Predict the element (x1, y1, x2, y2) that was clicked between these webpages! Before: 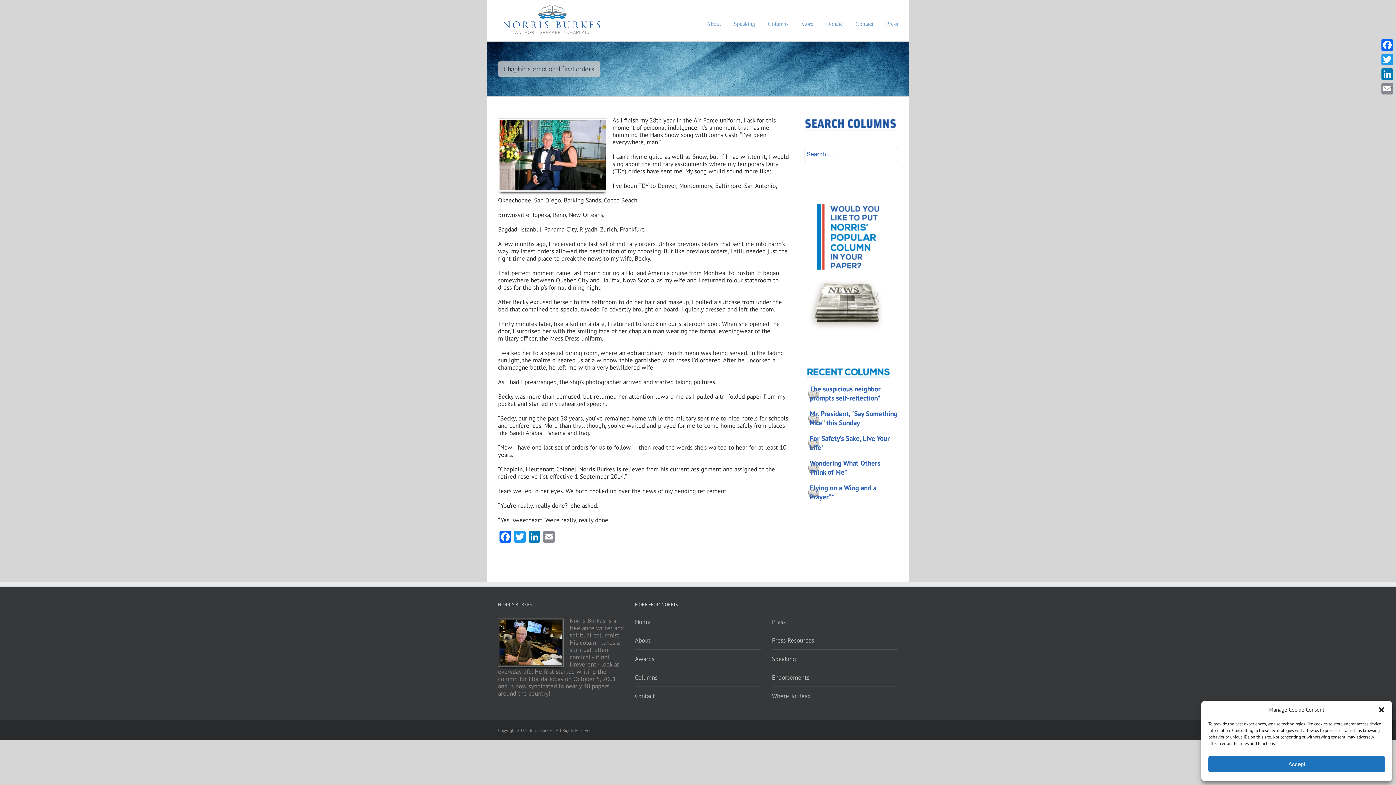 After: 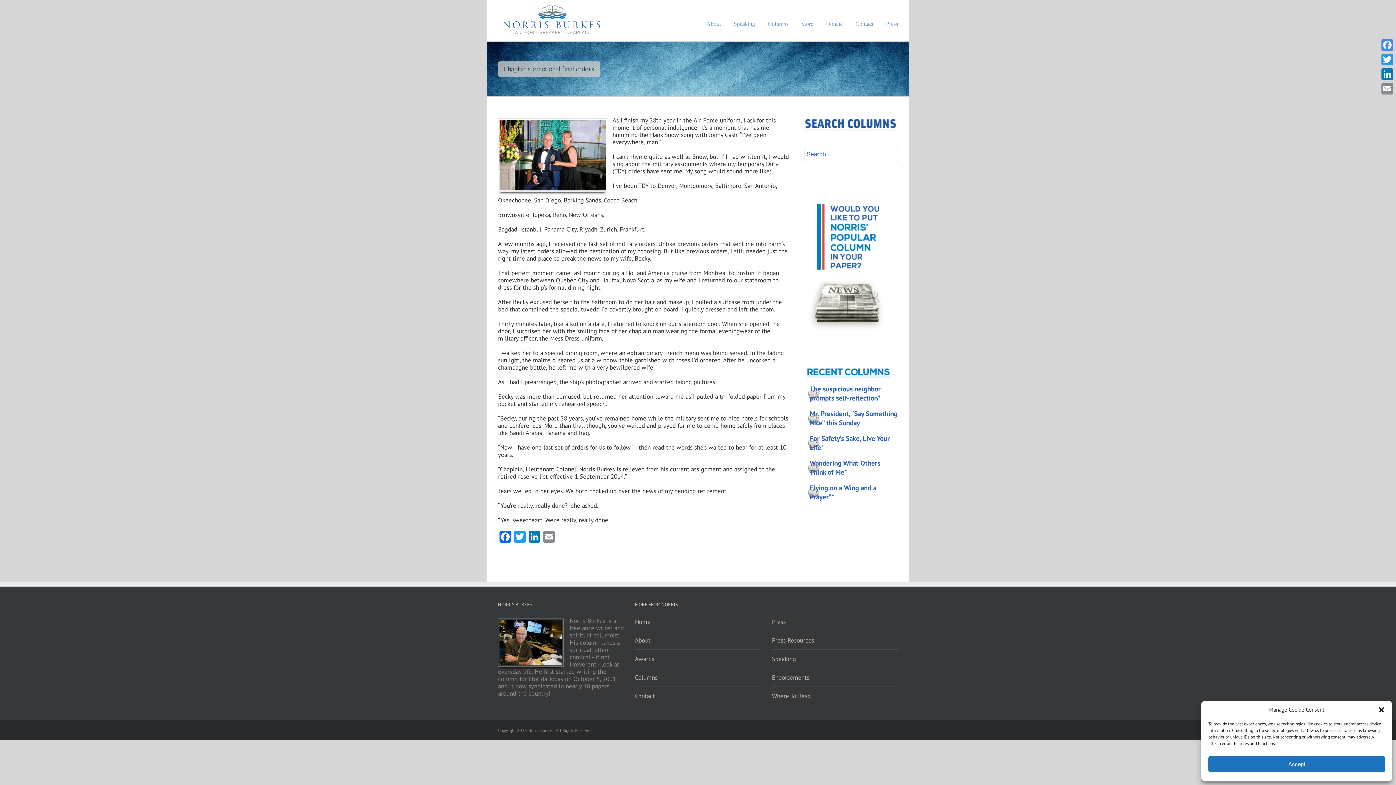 Action: label: Facebook bbox: (1380, 37, 1394, 52)